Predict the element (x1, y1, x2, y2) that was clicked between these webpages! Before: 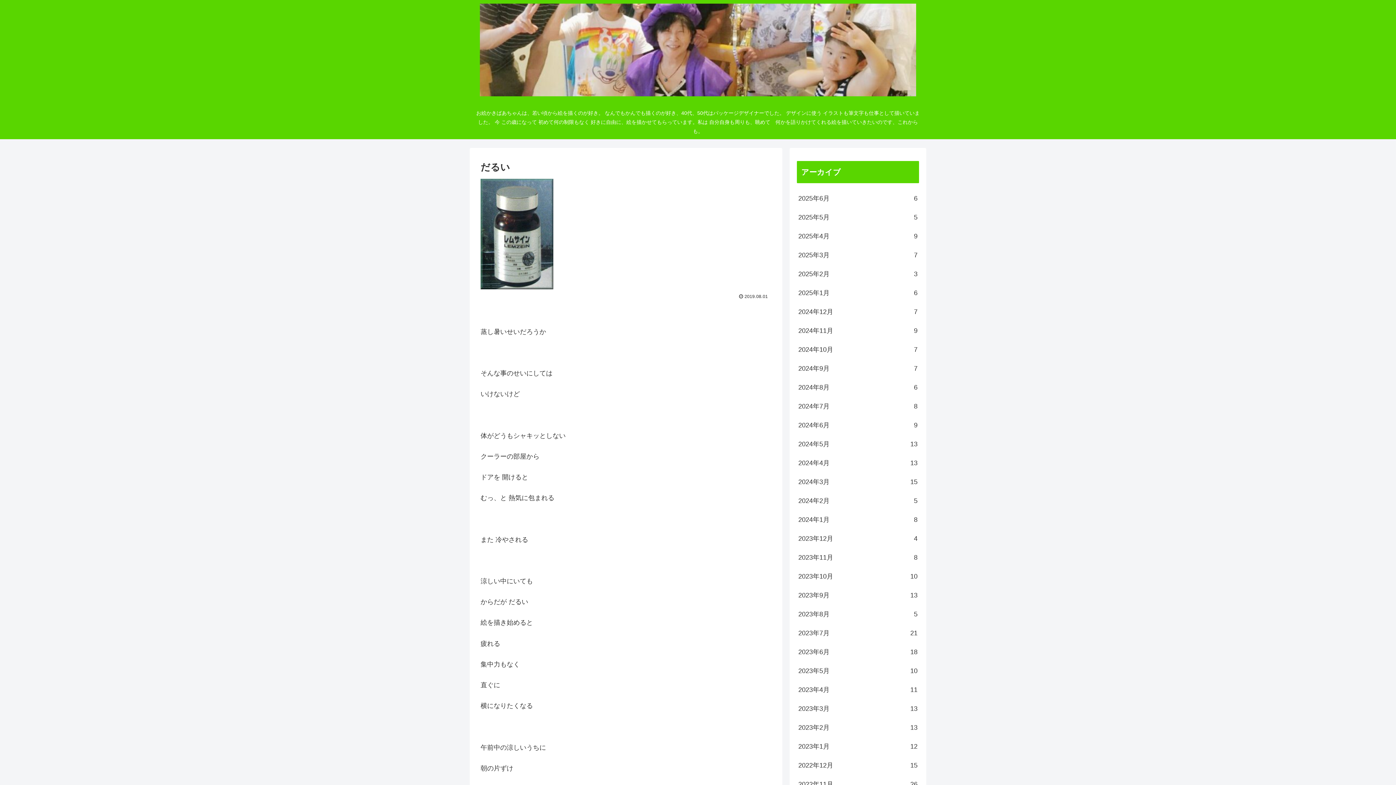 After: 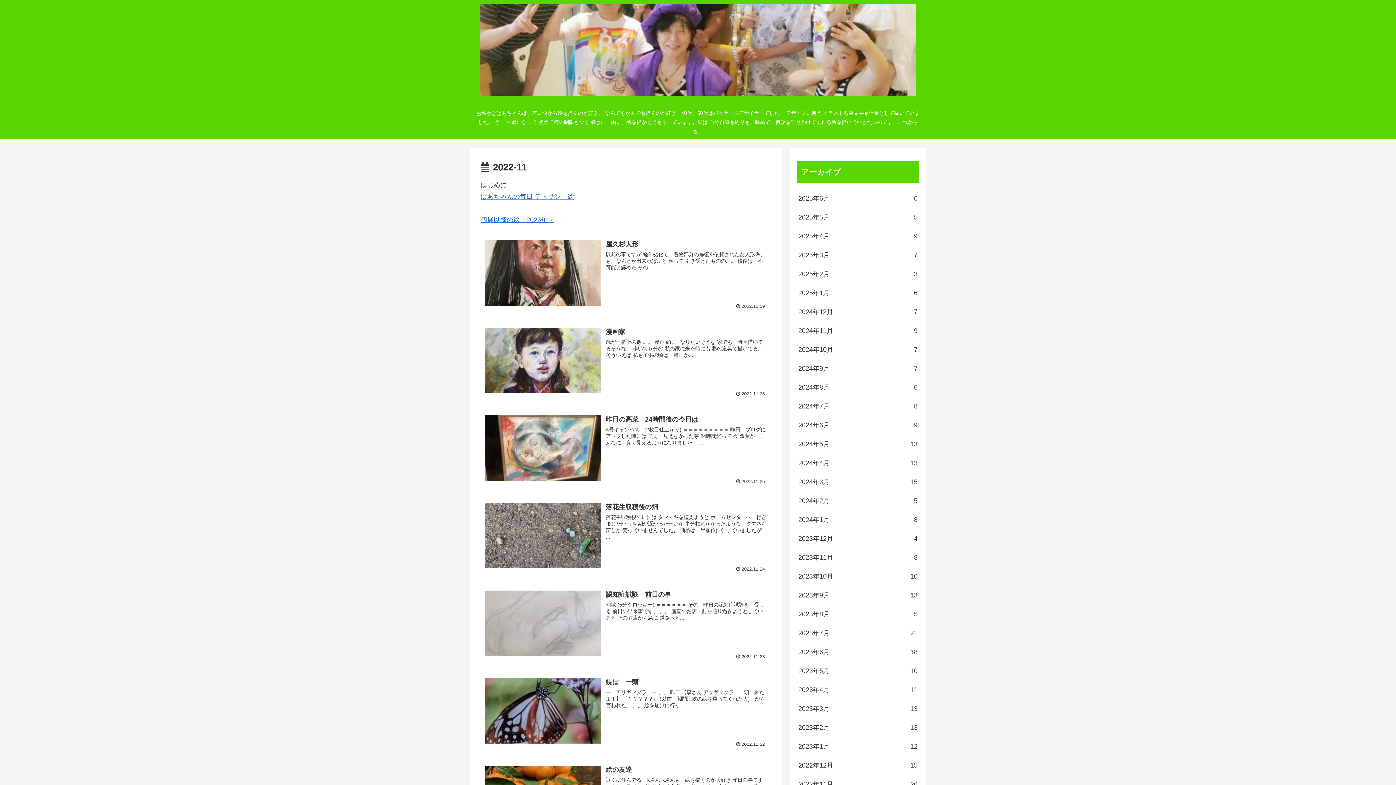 Action: bbox: (797, 775, 919, 794) label: 2022年11月
26